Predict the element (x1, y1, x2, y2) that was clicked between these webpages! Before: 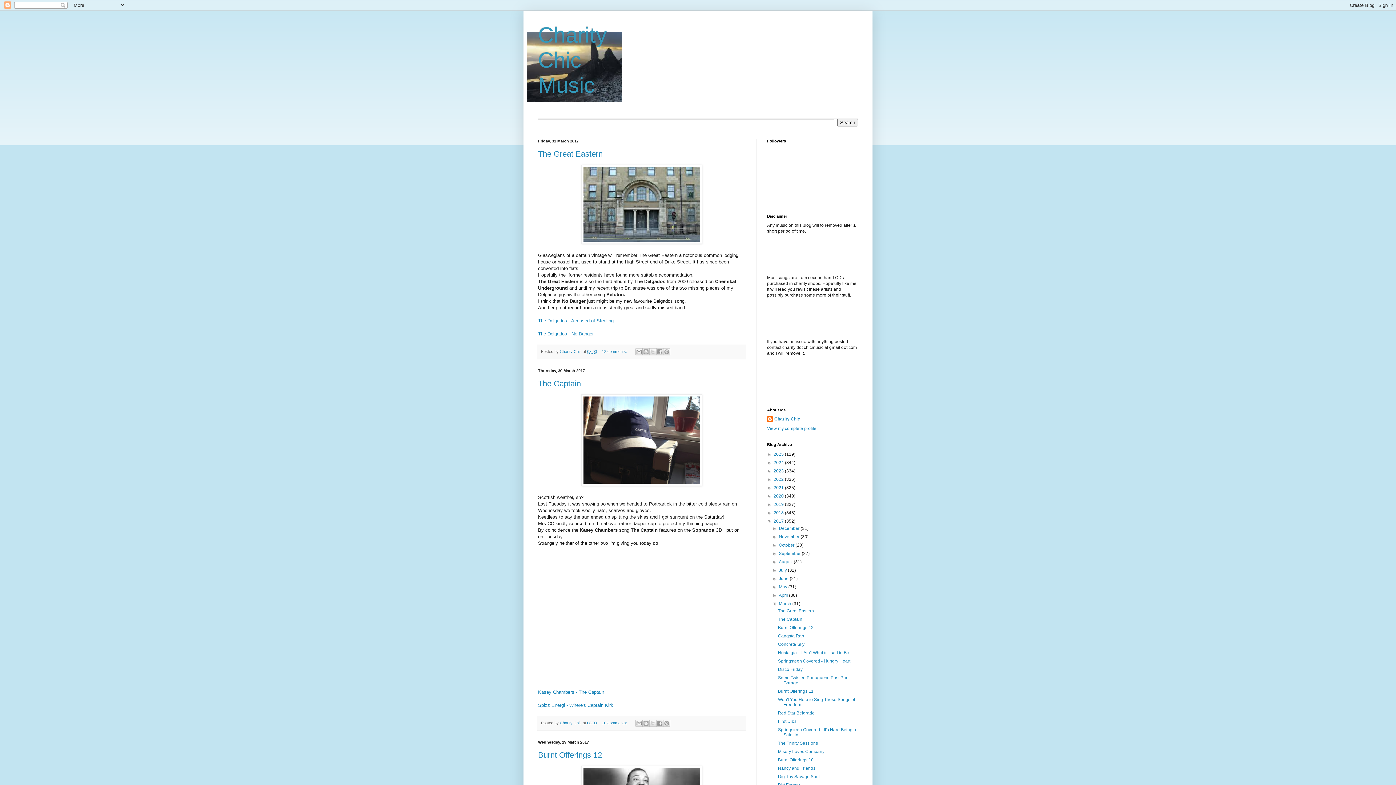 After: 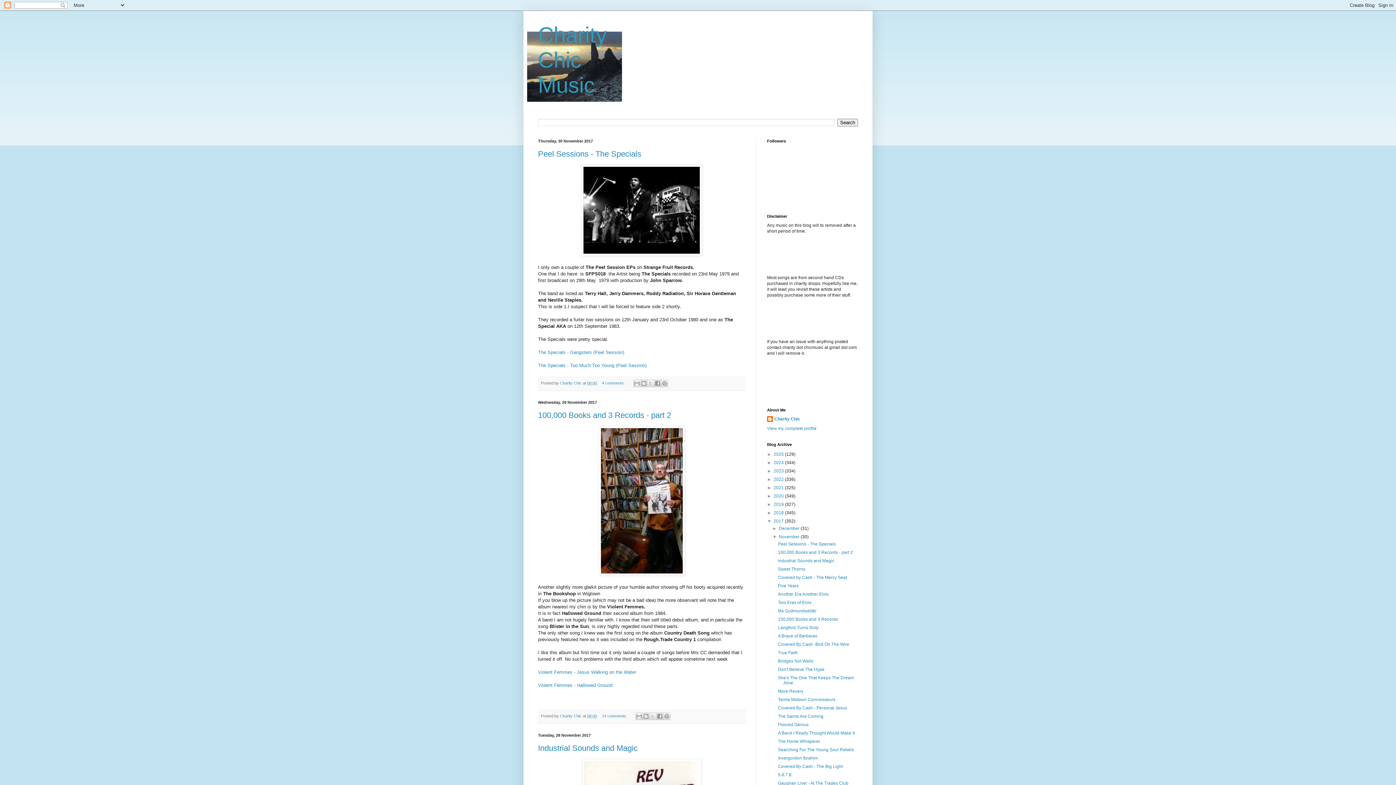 Action: bbox: (779, 534, 800, 539) label: November 